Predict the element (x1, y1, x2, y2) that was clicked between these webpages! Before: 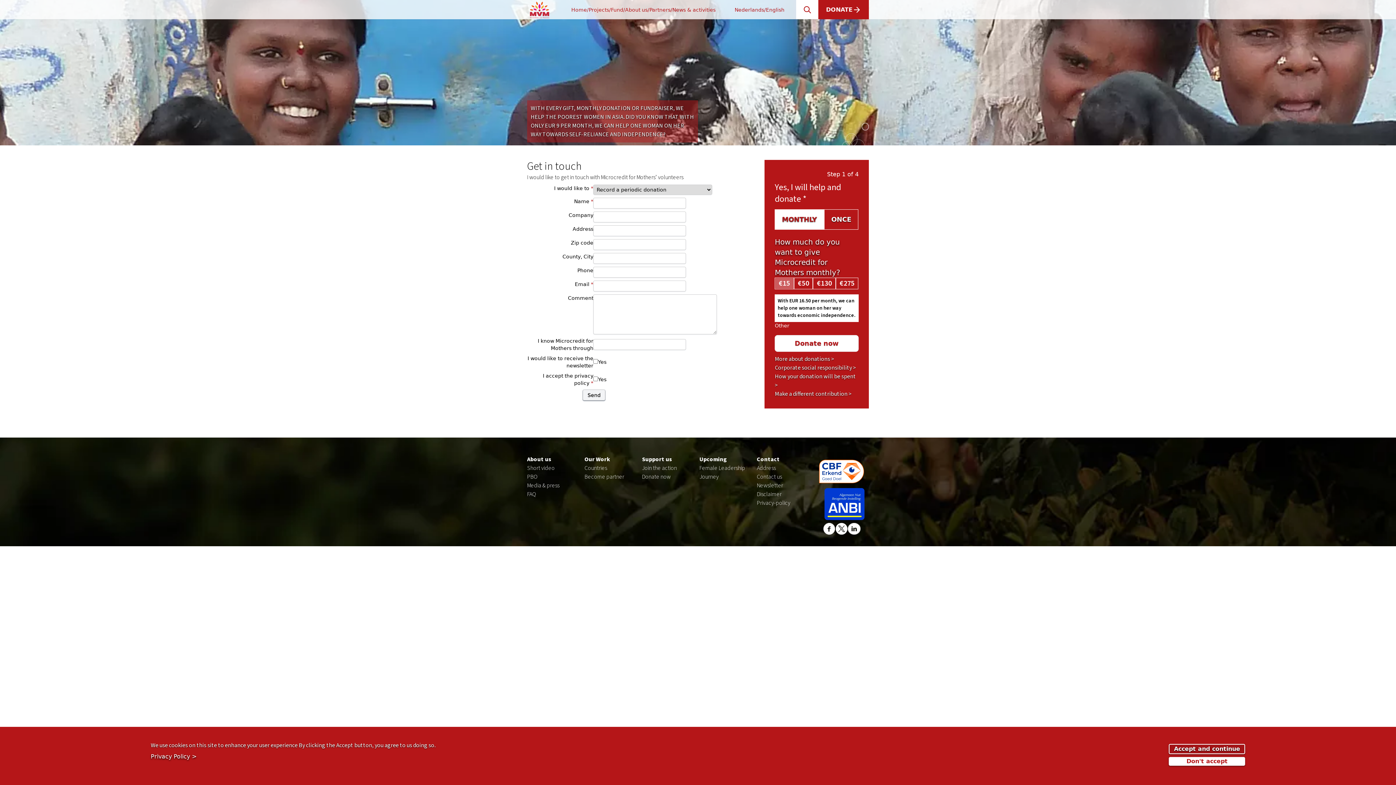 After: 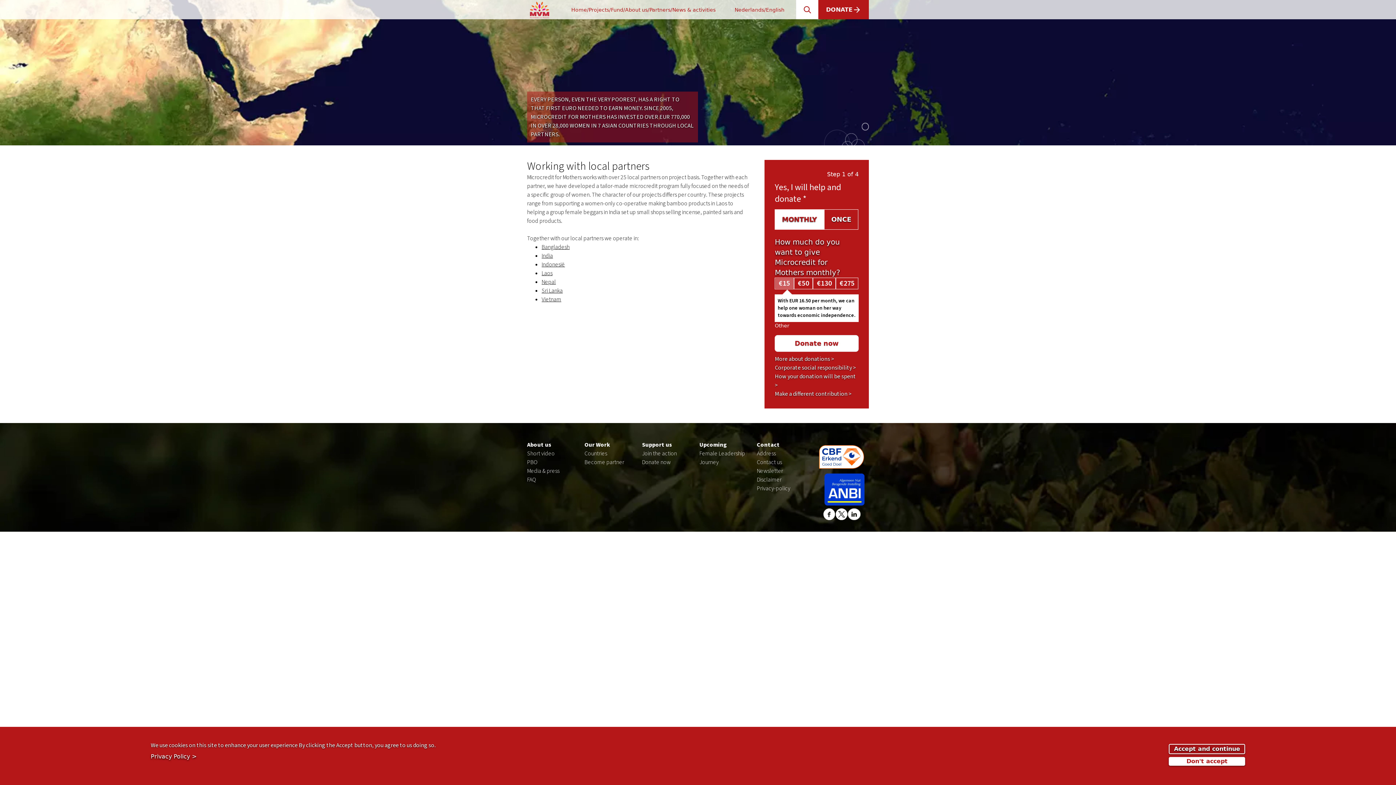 Action: bbox: (584, 464, 607, 472) label: Countries